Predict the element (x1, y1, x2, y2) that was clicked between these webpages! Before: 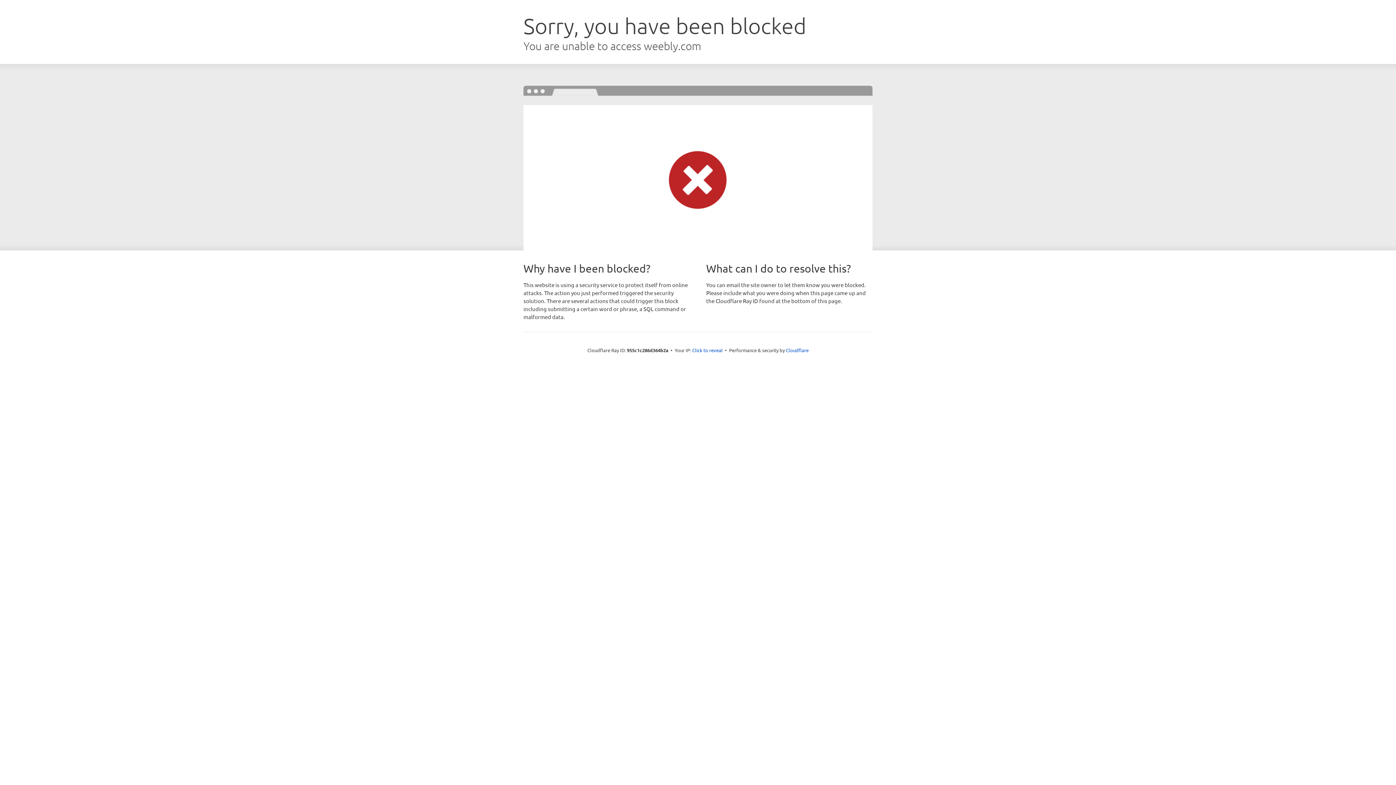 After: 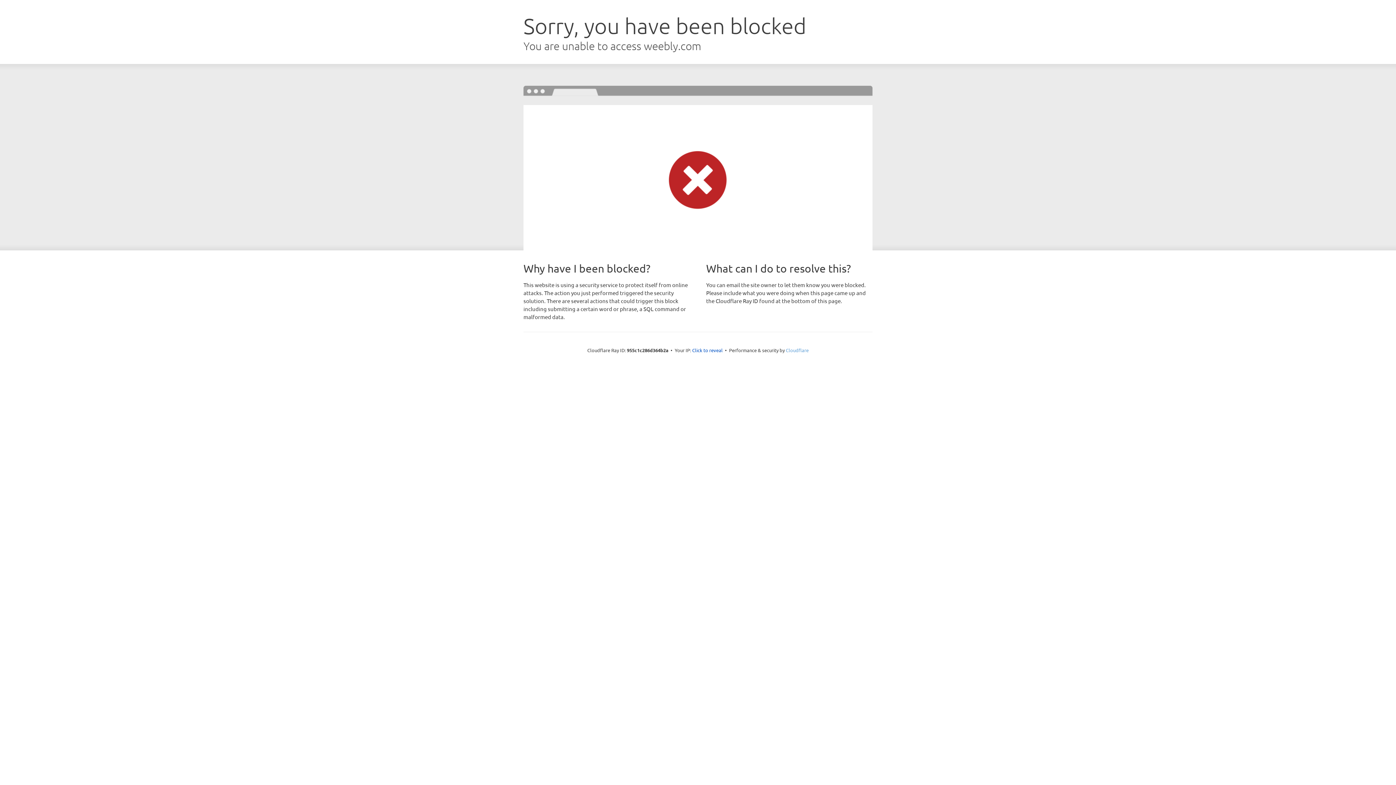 Action: bbox: (786, 347, 808, 353) label: Cloudflare